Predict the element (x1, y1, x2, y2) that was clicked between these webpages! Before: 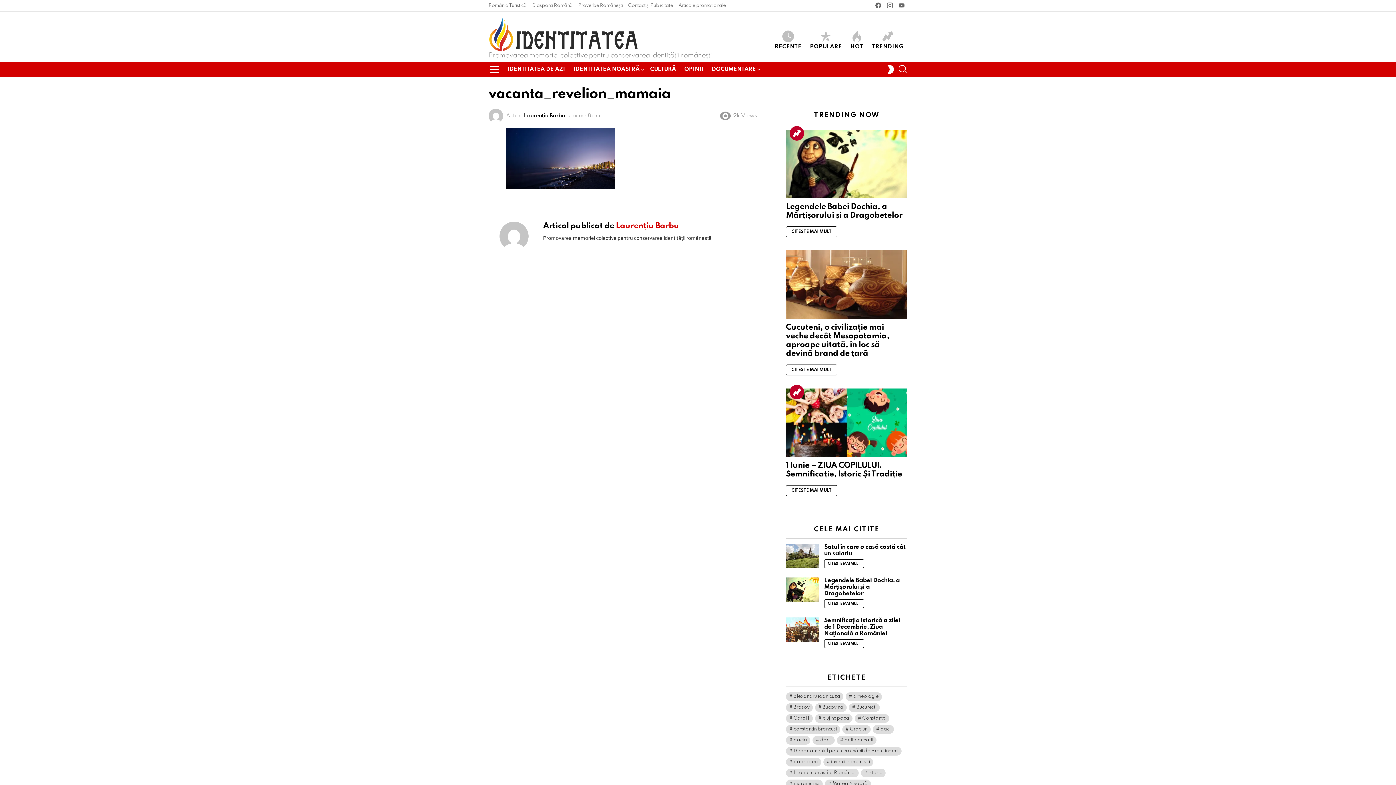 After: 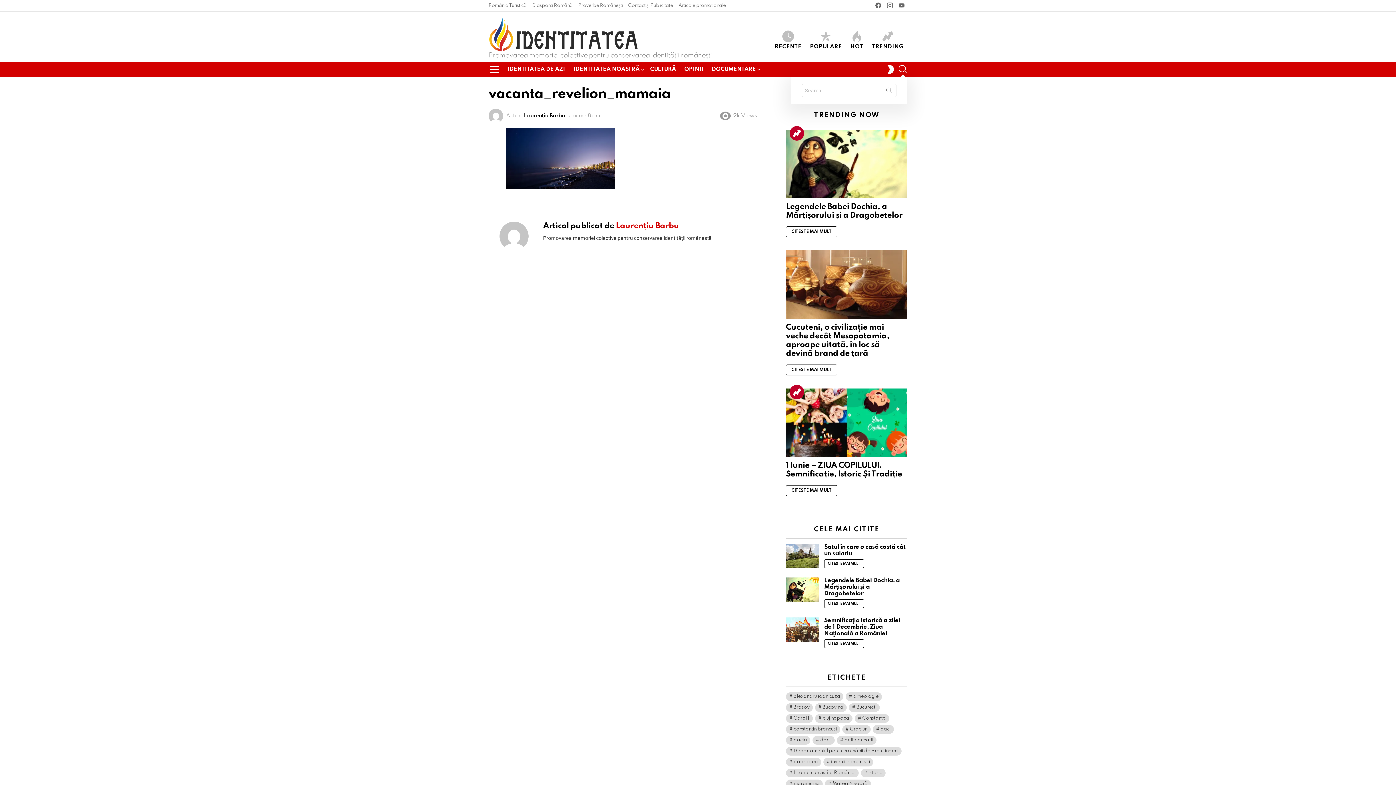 Action: bbox: (898, 62, 907, 76) label: SEARCH